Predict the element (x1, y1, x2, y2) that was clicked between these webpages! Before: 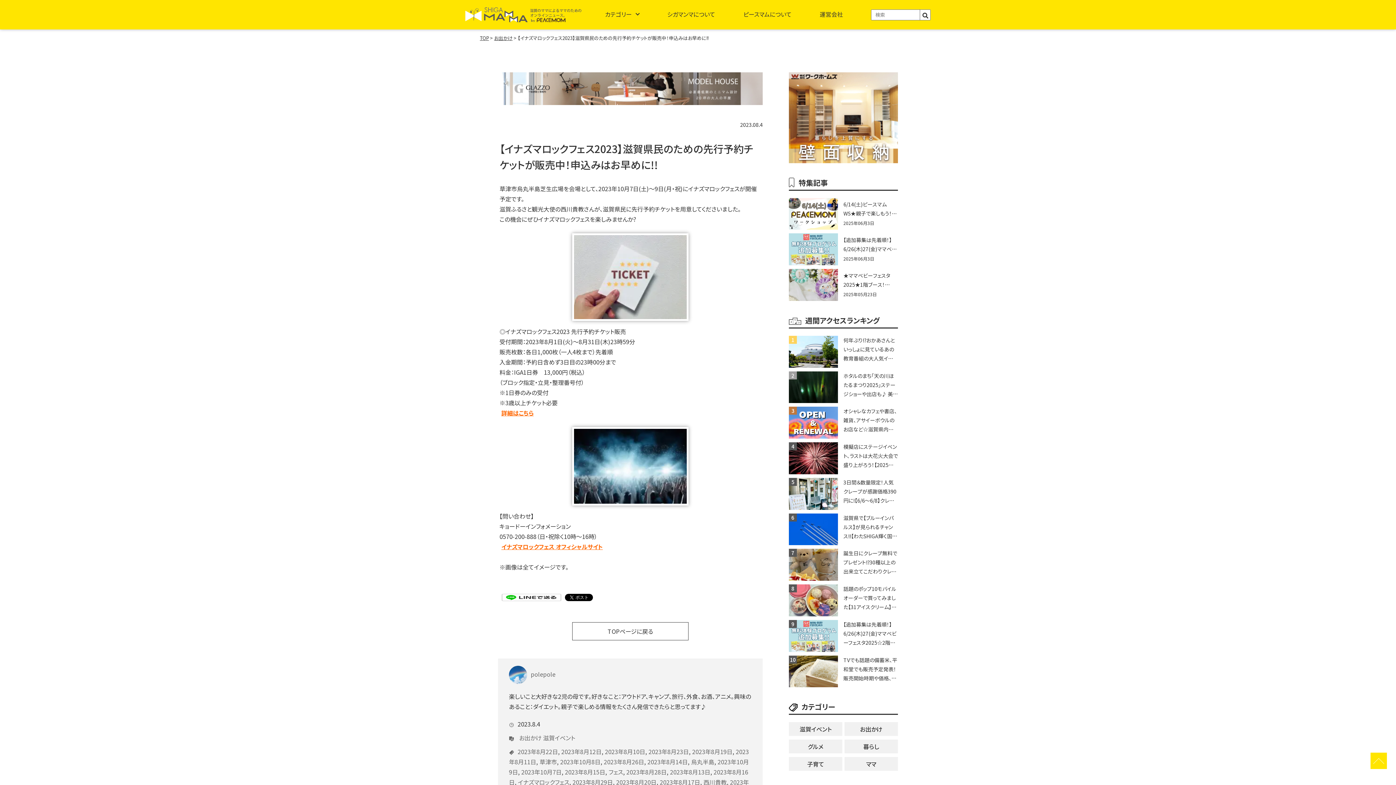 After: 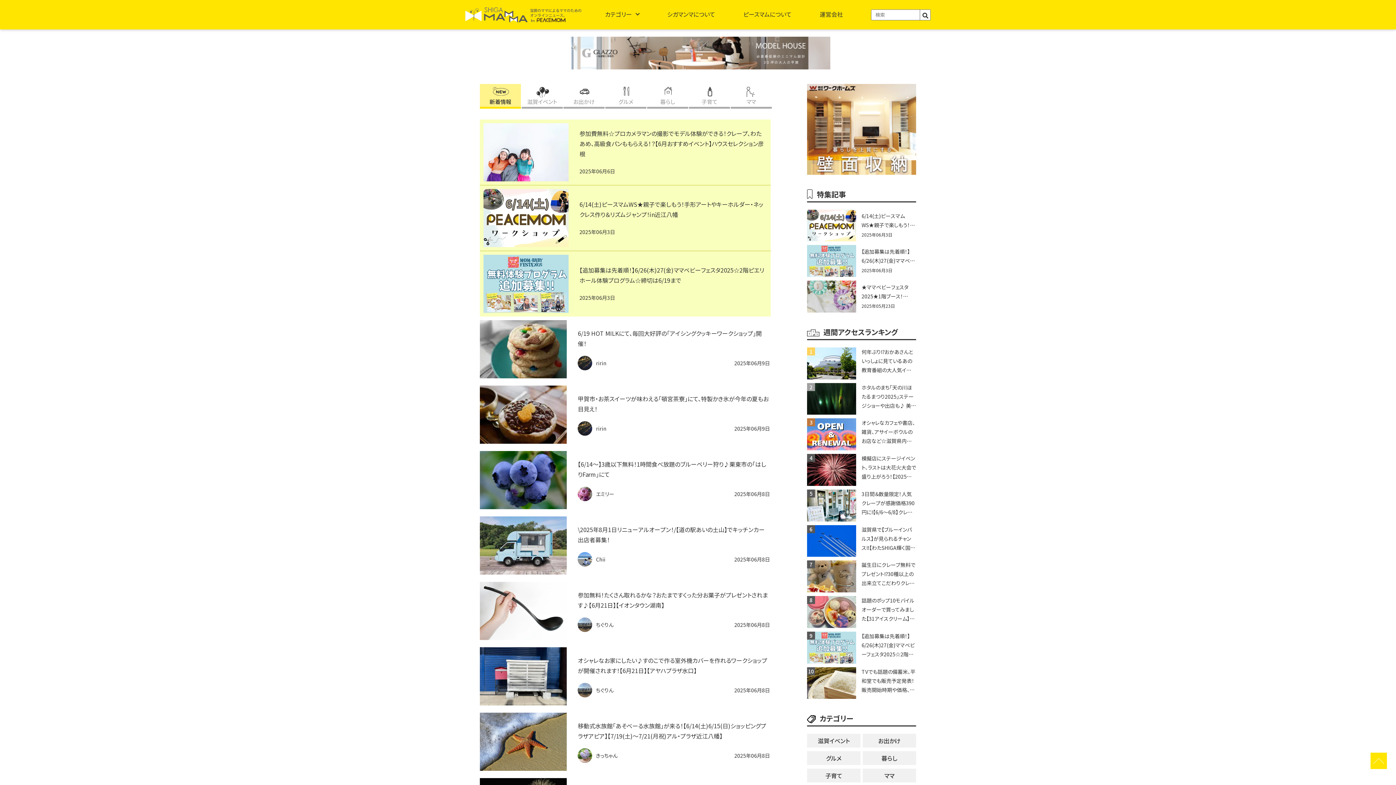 Action: label: TOP bbox: (480, 34, 489, 41)